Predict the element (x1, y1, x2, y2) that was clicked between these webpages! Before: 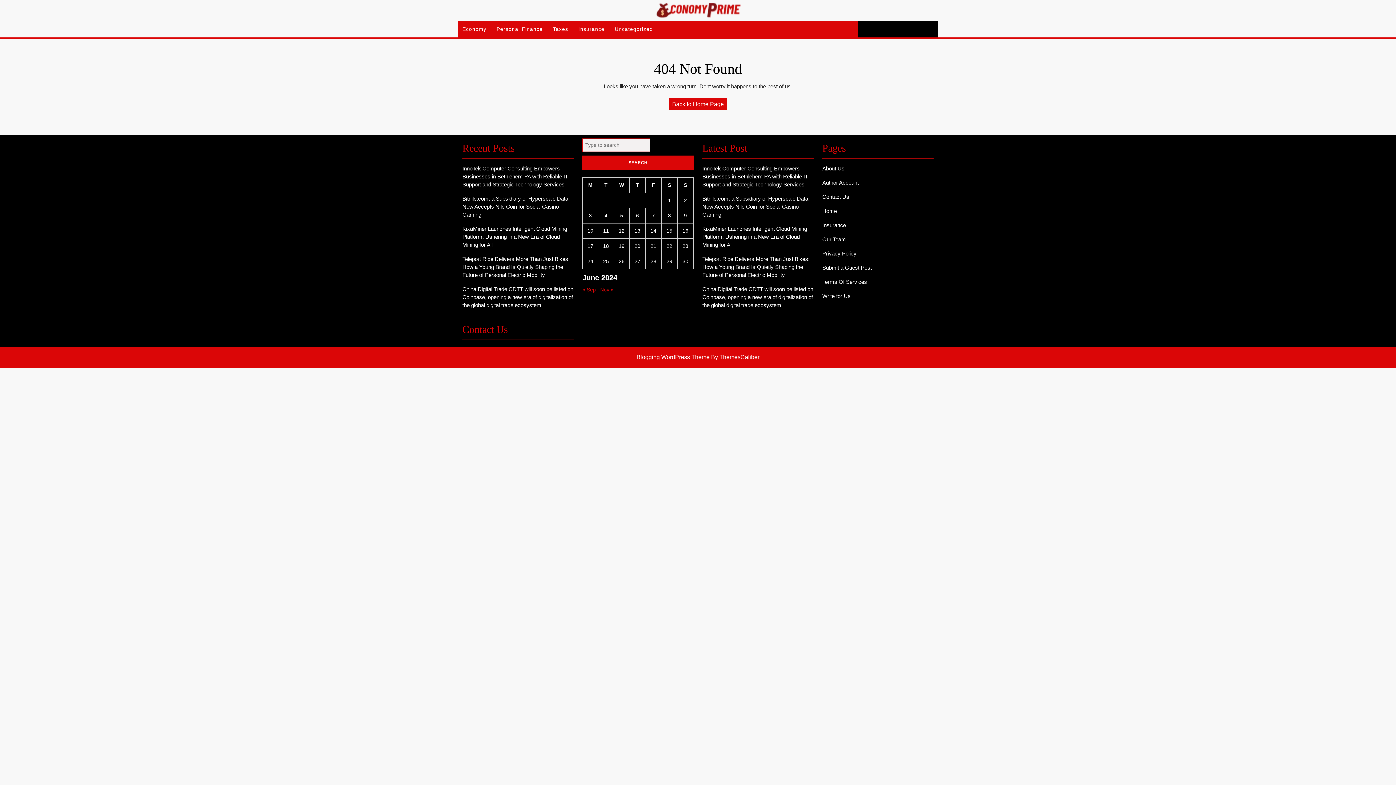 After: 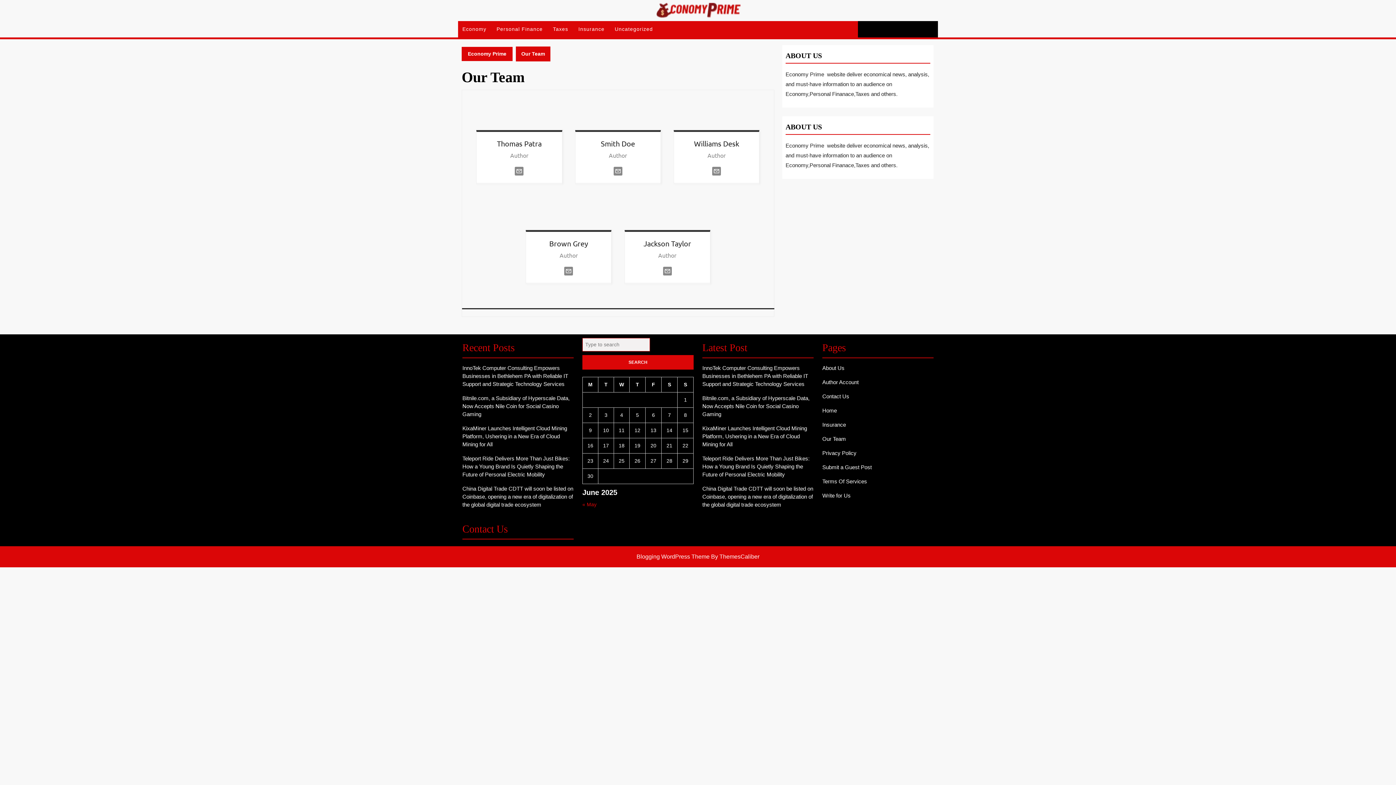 Action: bbox: (822, 236, 846, 242) label: Our Team